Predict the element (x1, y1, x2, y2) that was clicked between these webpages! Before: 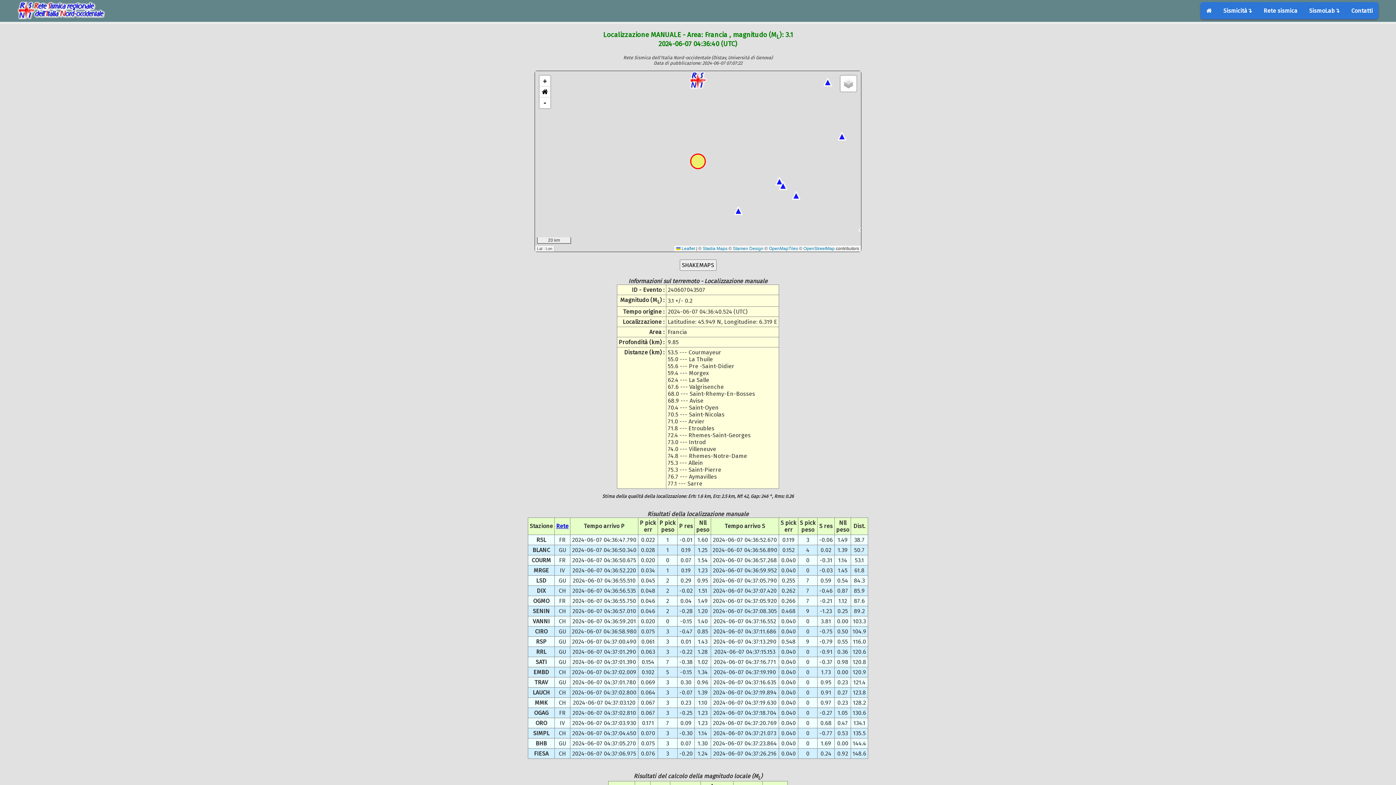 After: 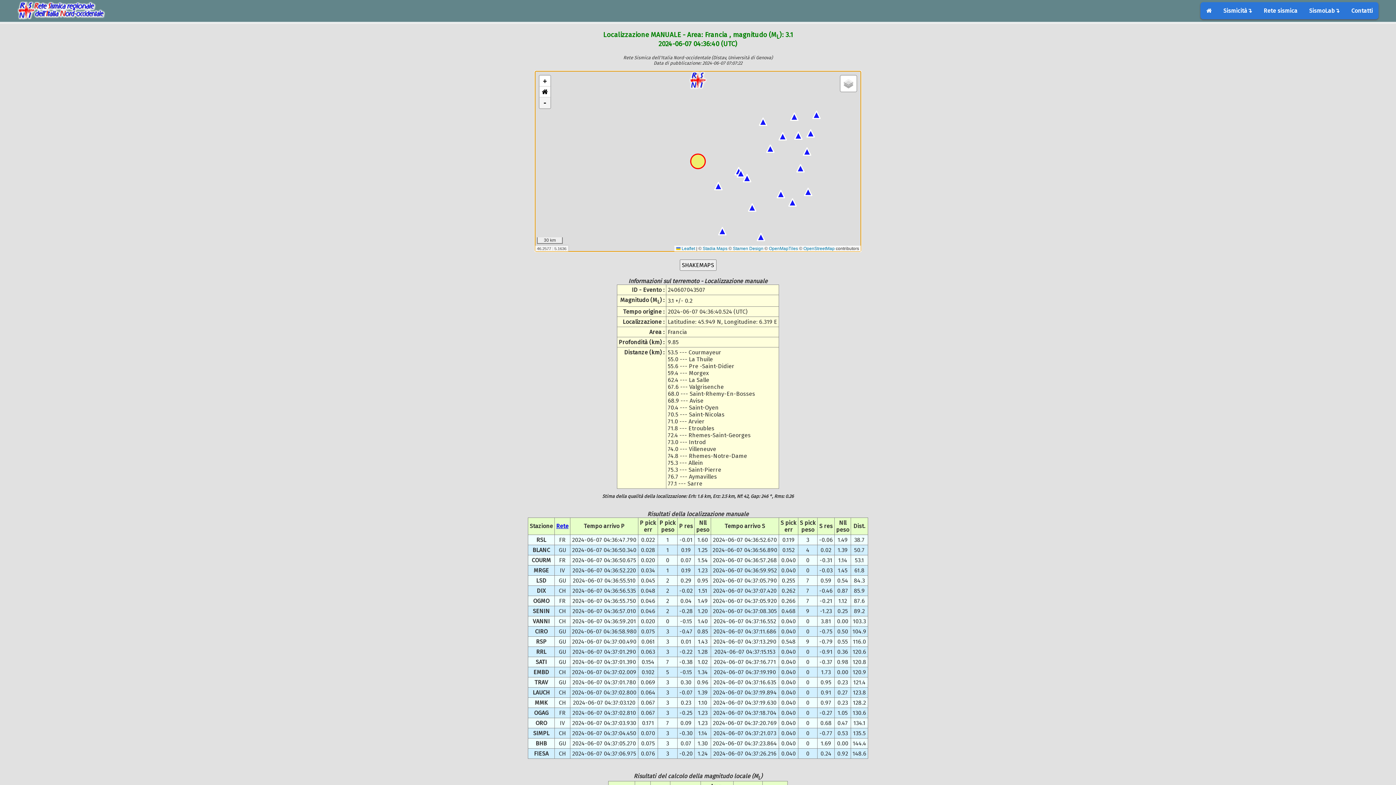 Action: bbox: (539, 97, 550, 108) label: Zoom out